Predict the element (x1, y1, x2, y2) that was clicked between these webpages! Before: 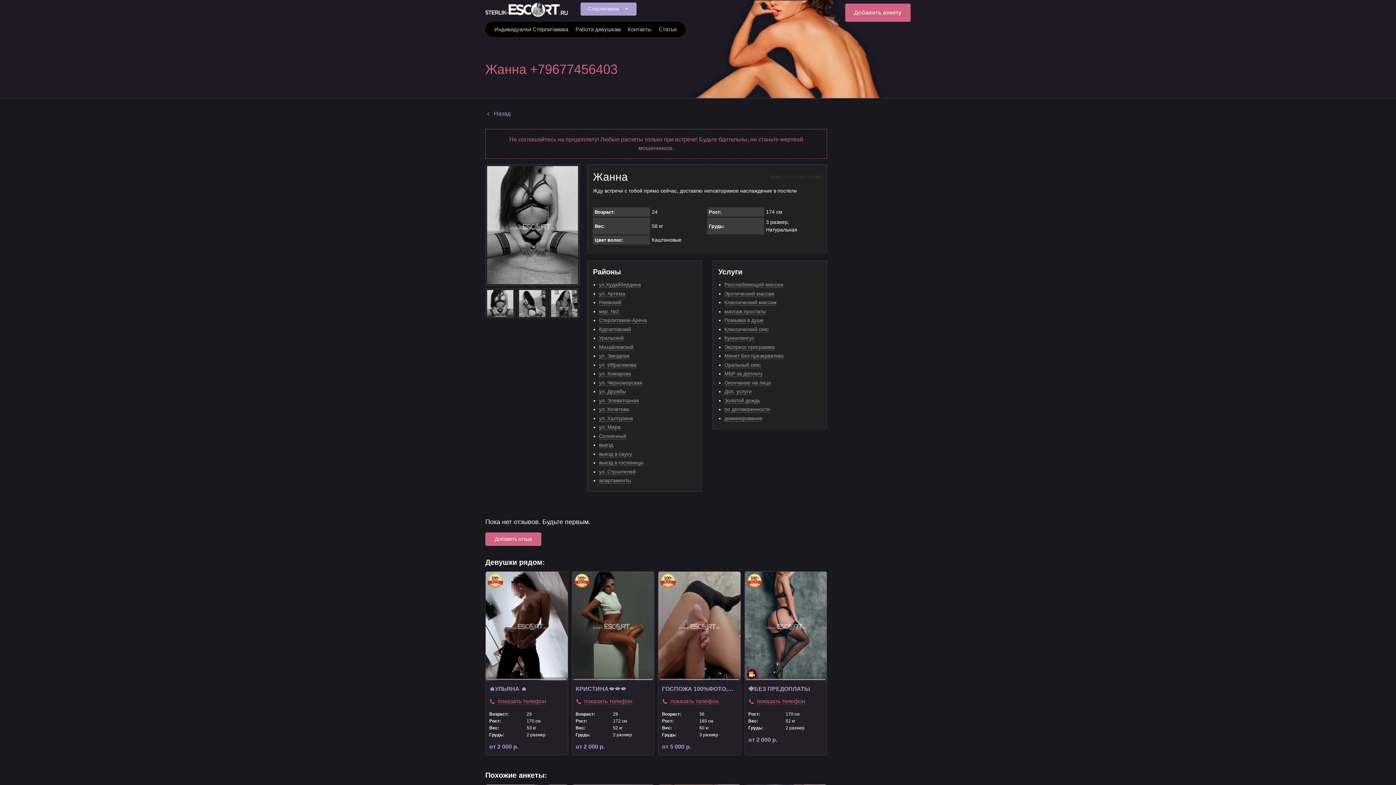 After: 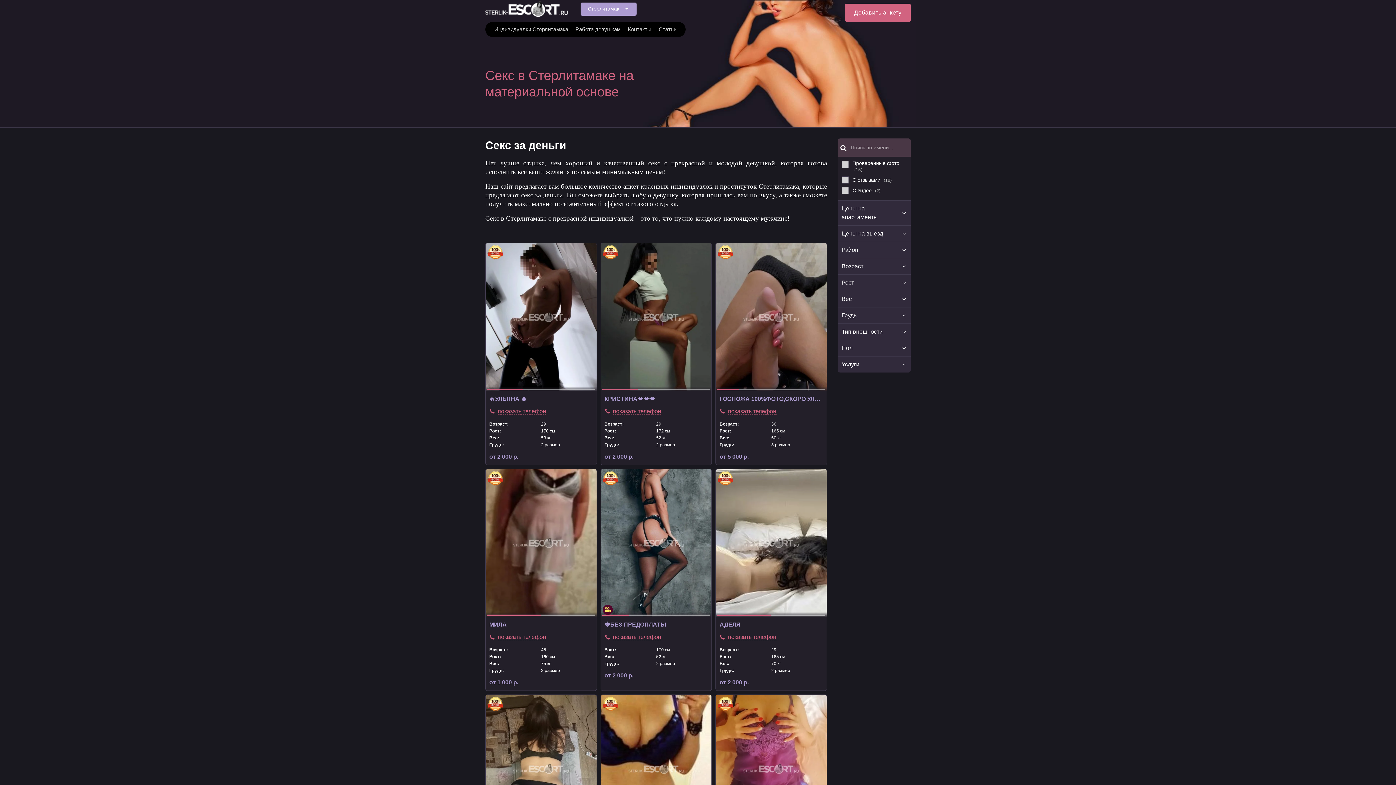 Action: bbox: (724, 326, 769, 332) label: Классический секс